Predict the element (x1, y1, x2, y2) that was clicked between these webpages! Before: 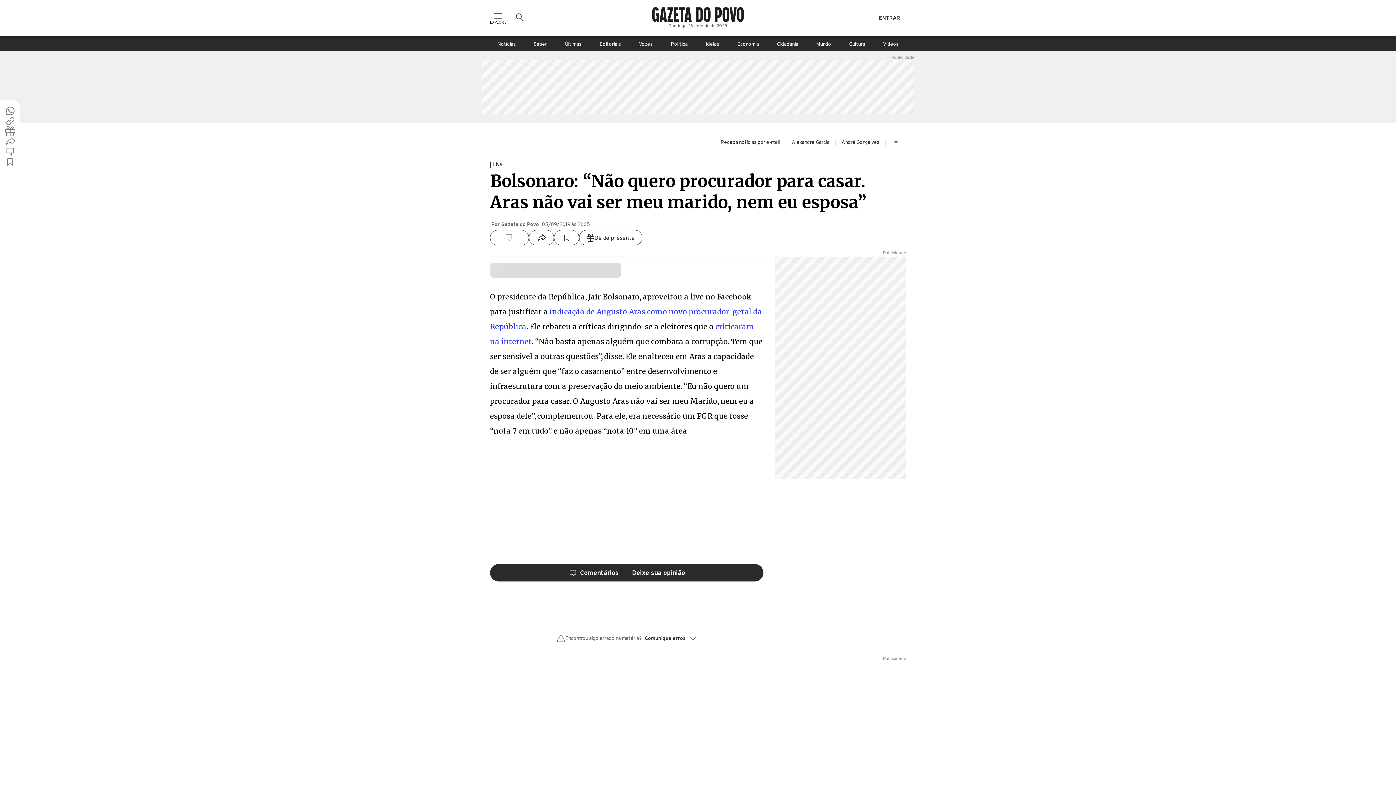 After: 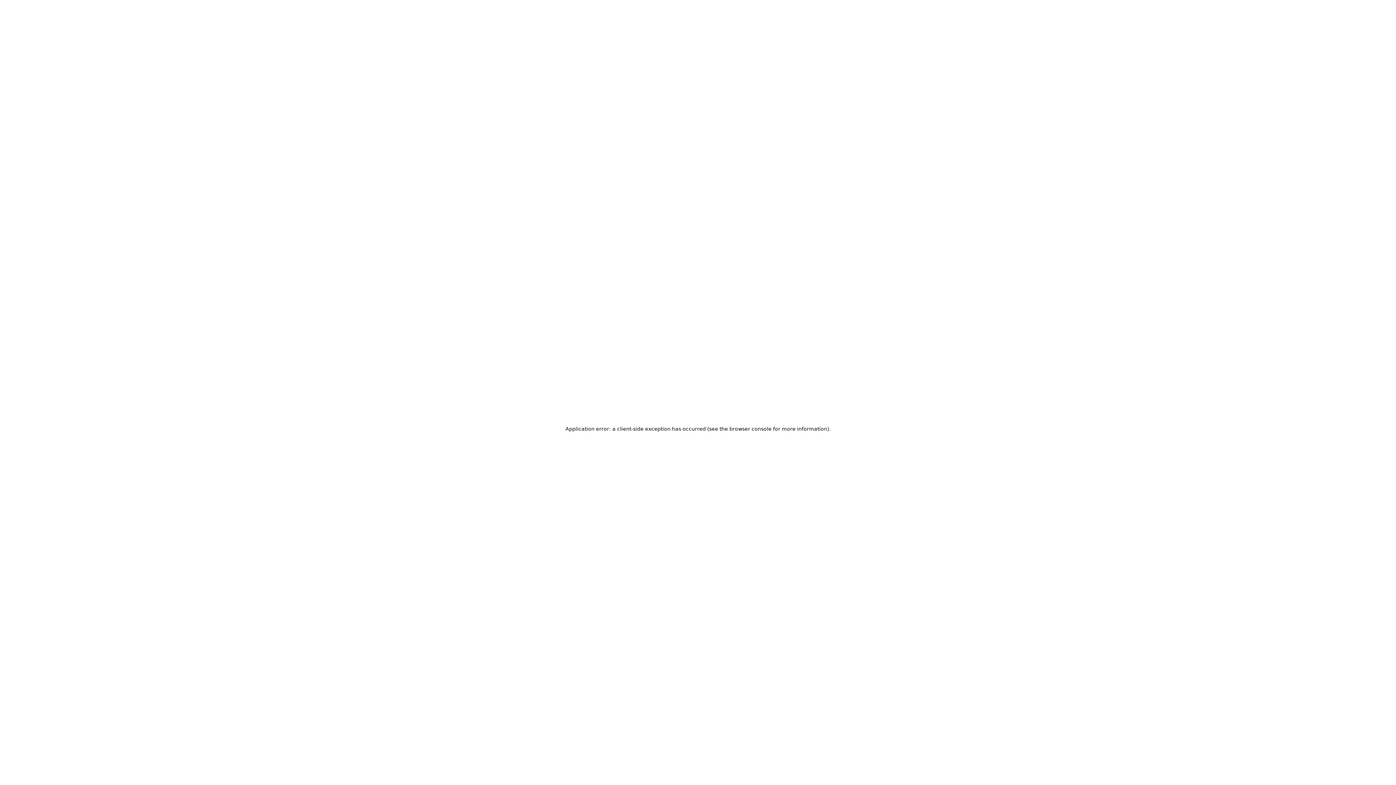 Action: bbox: (663, 36, 695, 51) label: Política